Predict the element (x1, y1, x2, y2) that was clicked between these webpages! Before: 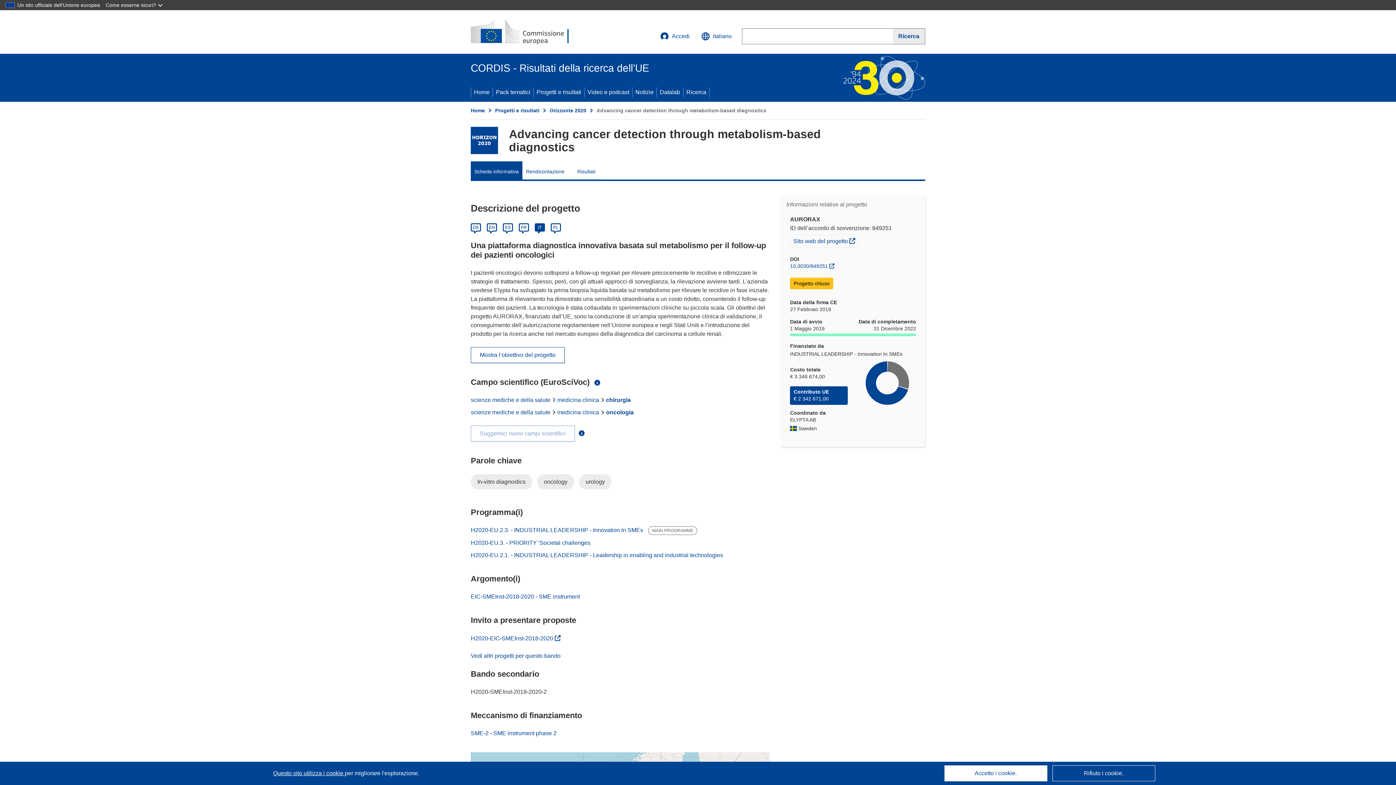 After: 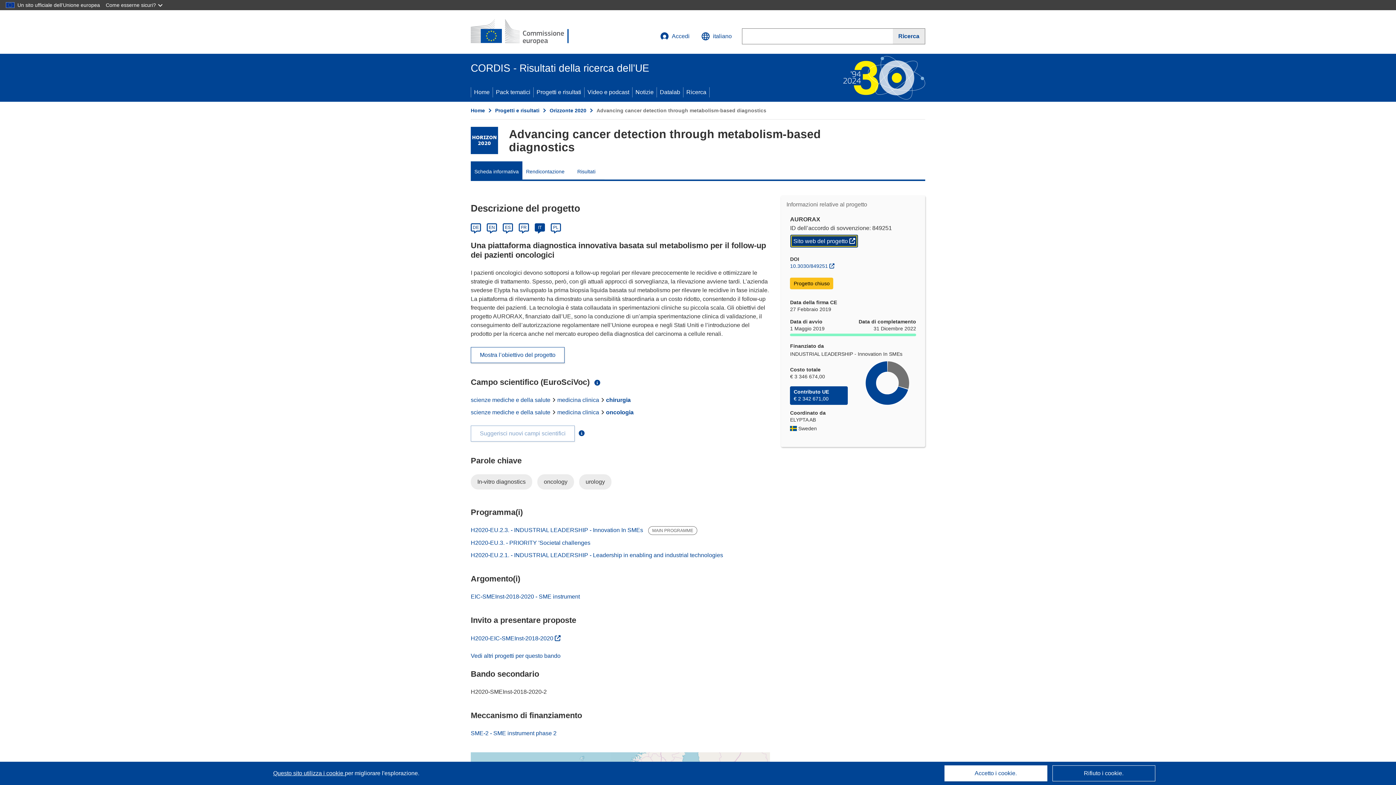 Action: bbox: (790, 234, 858, 248) label: (si apre in una nuova finestra)
Sito web del progetto 